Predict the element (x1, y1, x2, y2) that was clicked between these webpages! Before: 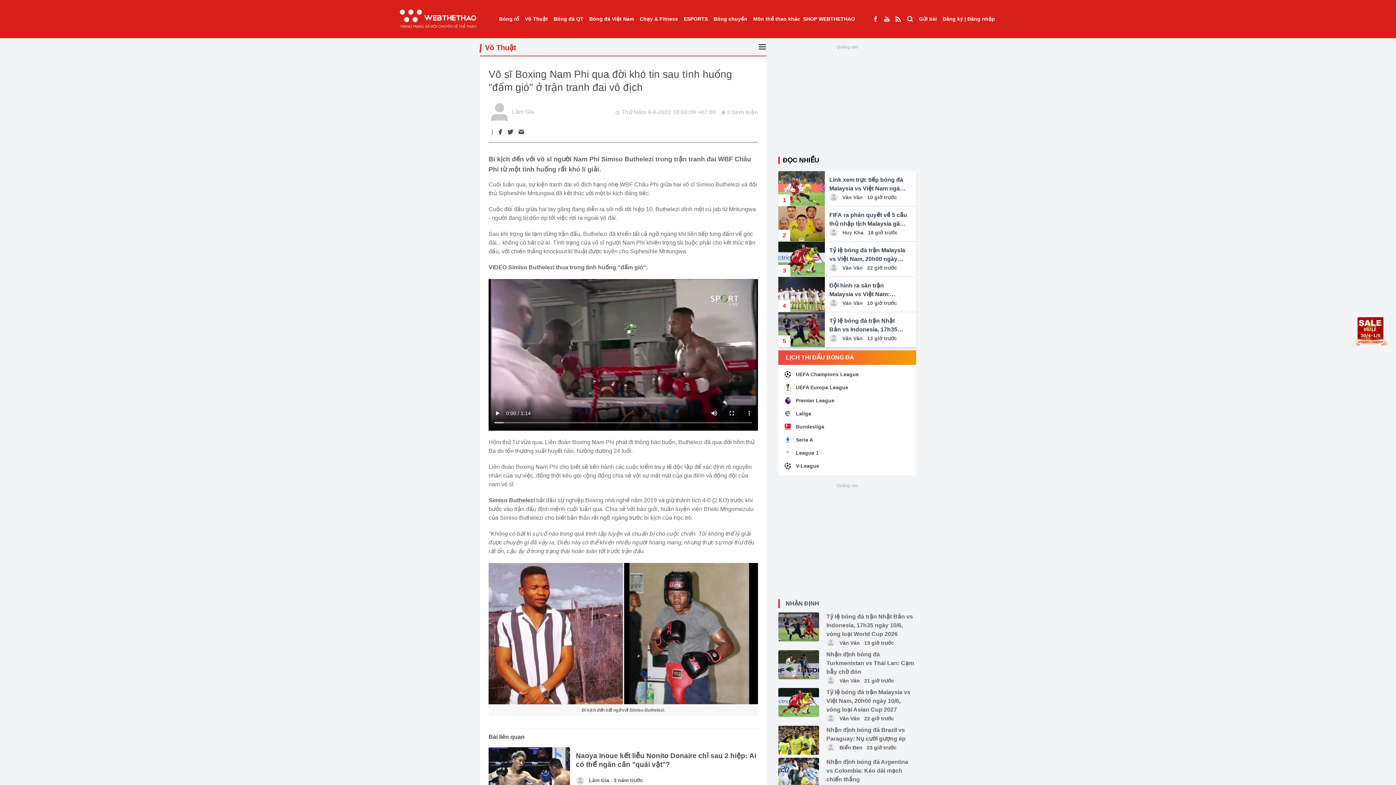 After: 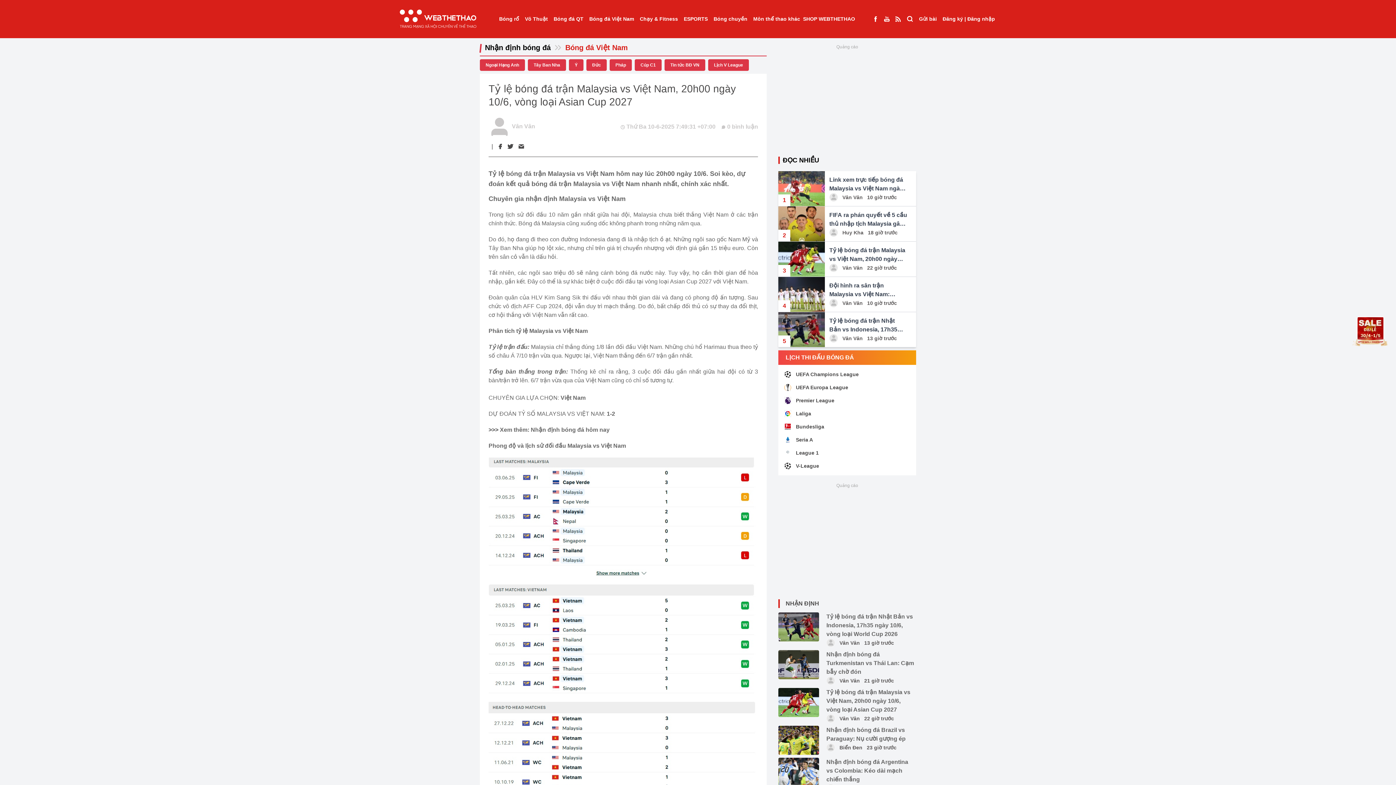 Action: label: Tỷ lệ bóng đá trận Malaysia vs Việt Nam, 20h00 ngày 10/6, vòng loại Asian Cup 2027 bbox: (829, 246, 911, 263)